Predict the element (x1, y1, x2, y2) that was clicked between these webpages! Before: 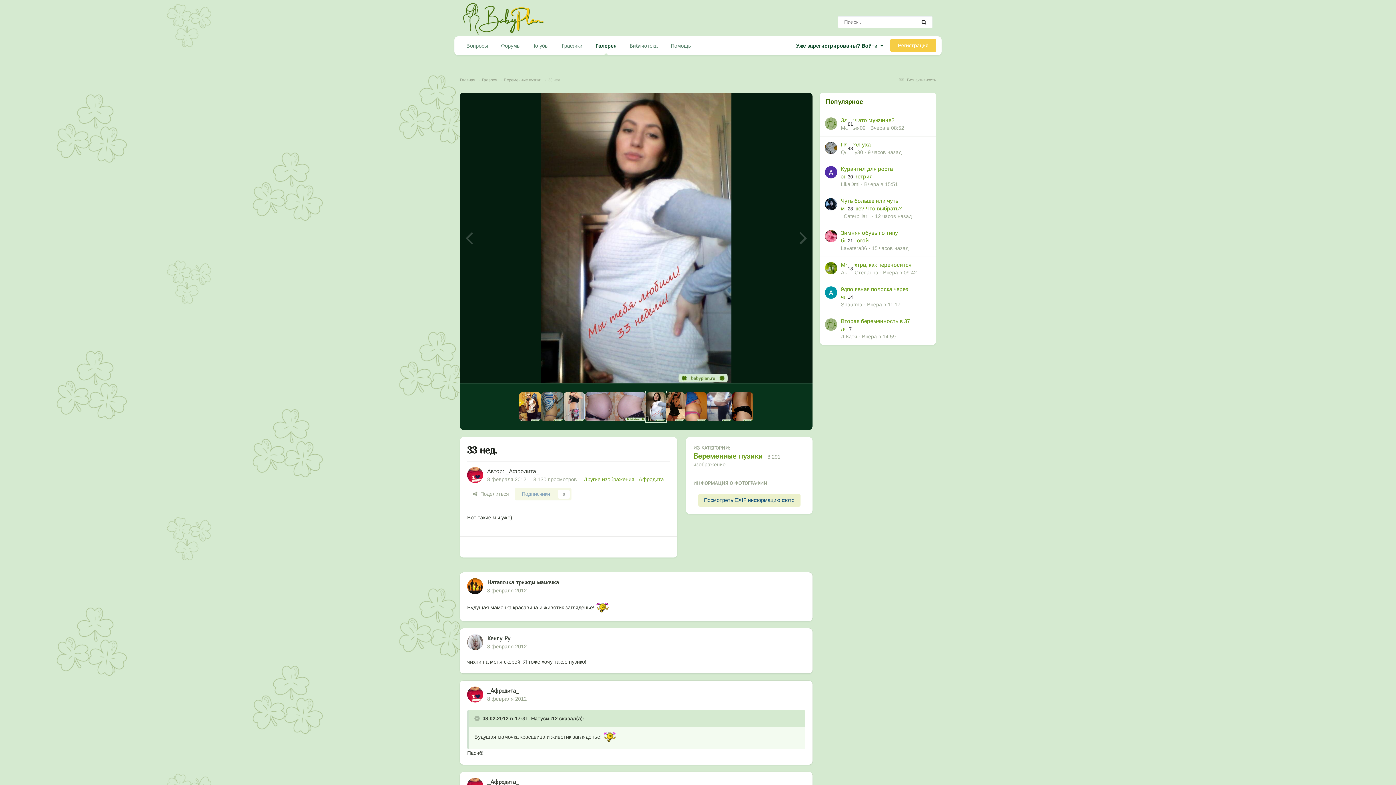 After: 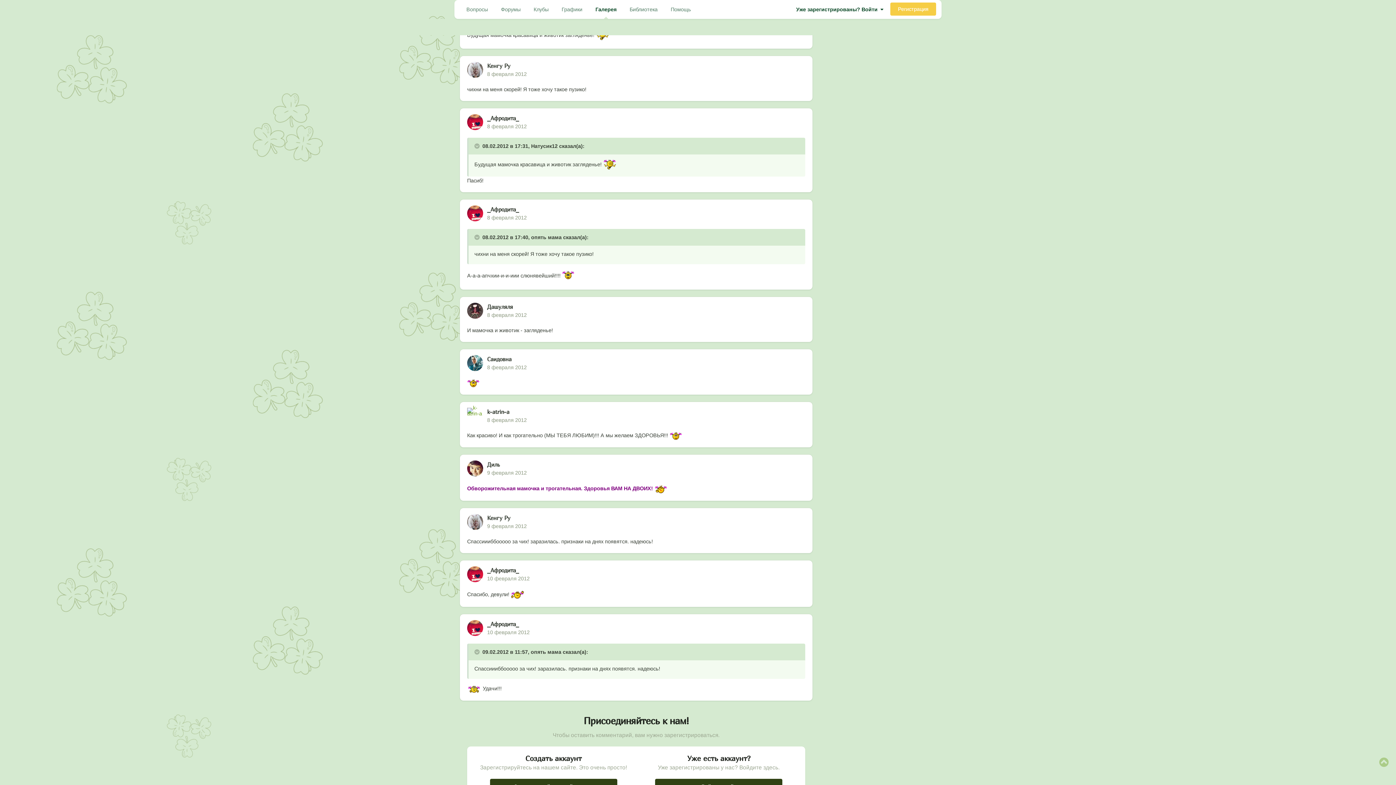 Action: bbox: (487, 588, 526, 593) label: 8 февраля 2012